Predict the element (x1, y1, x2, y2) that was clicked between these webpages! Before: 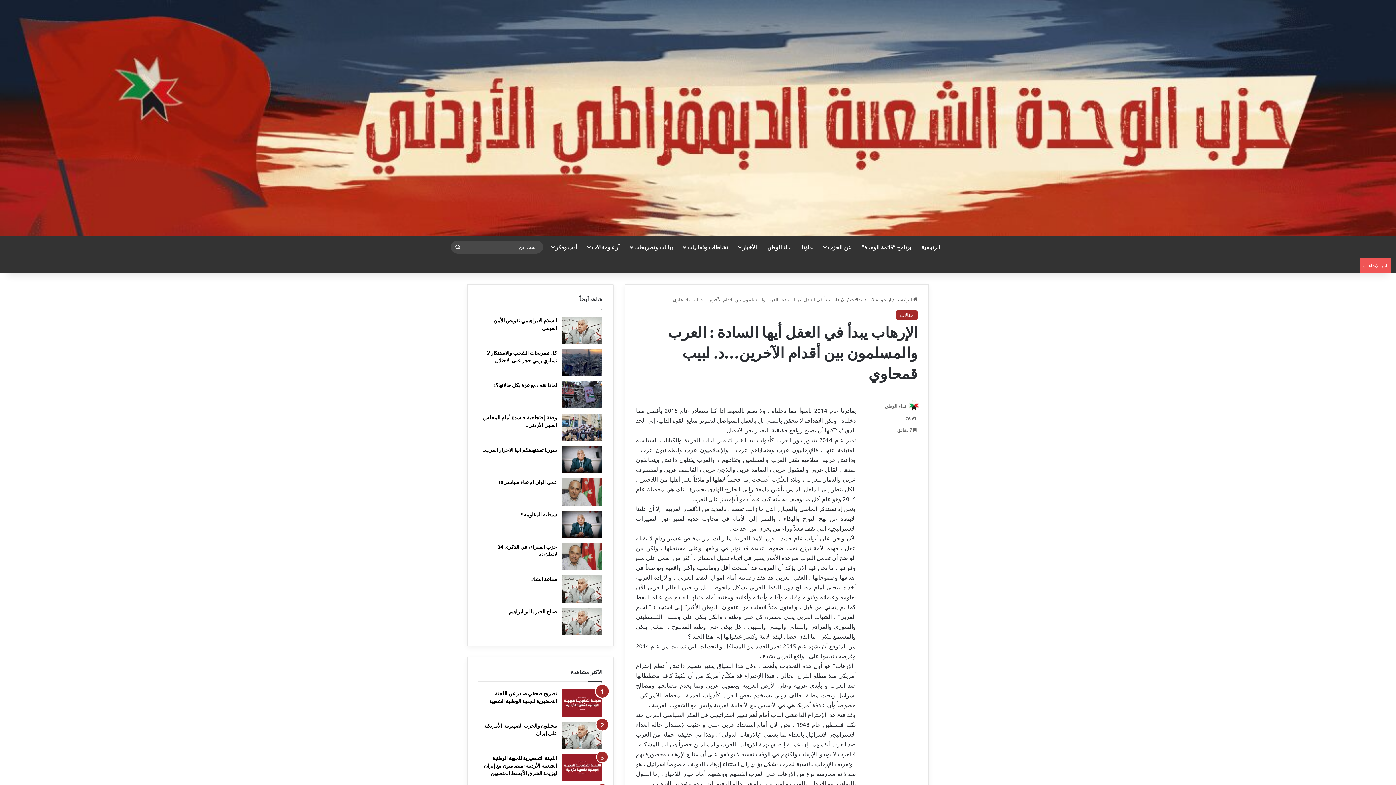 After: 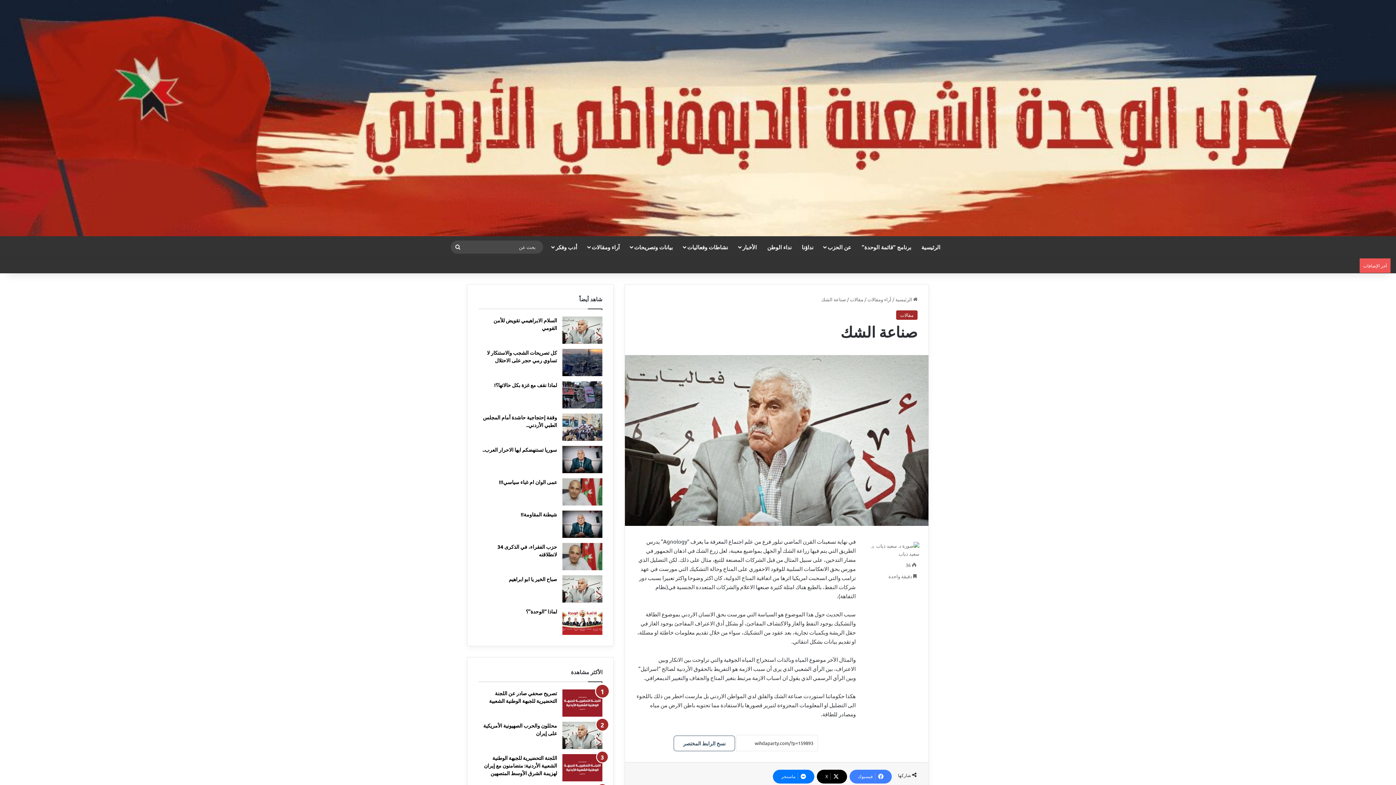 Action: bbox: (562, 575, 602, 602) label: صناعة الشك